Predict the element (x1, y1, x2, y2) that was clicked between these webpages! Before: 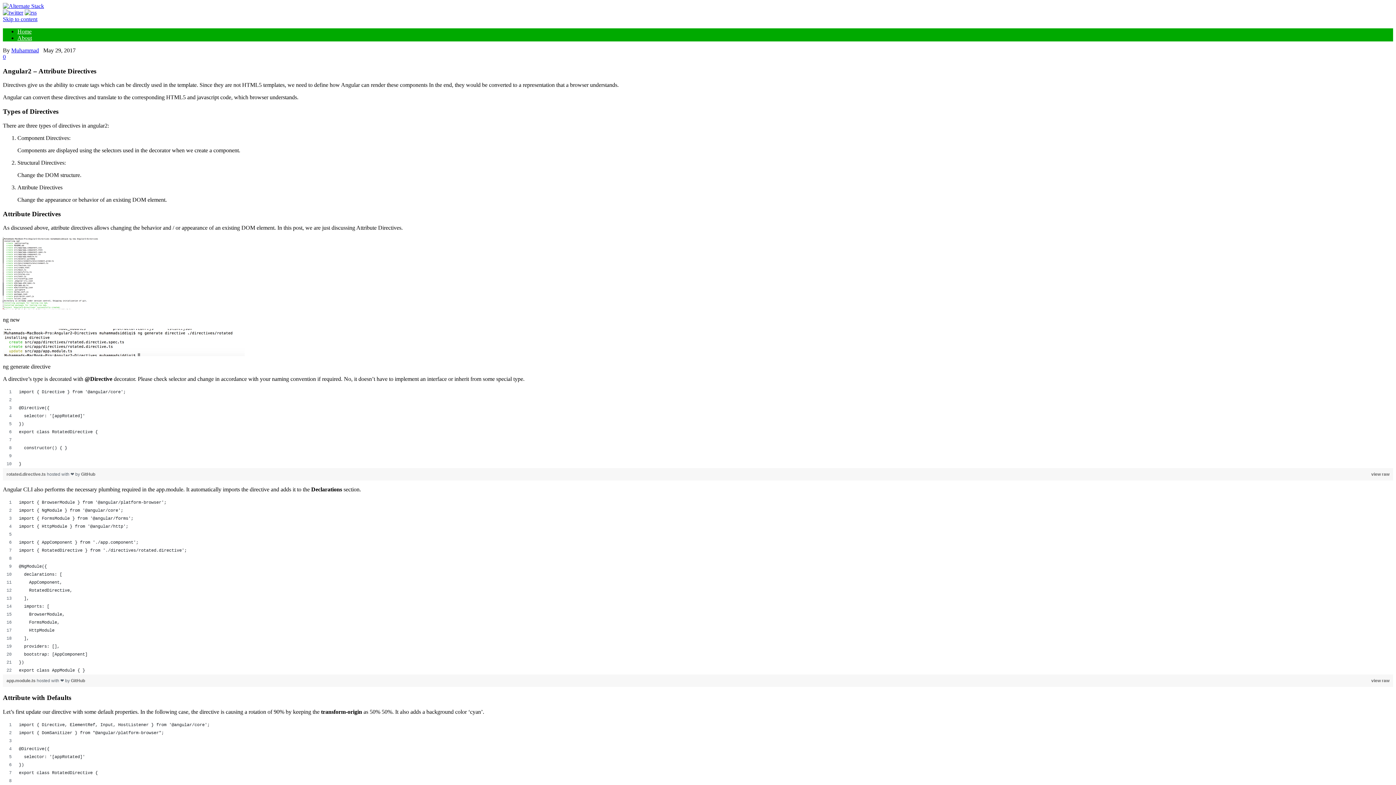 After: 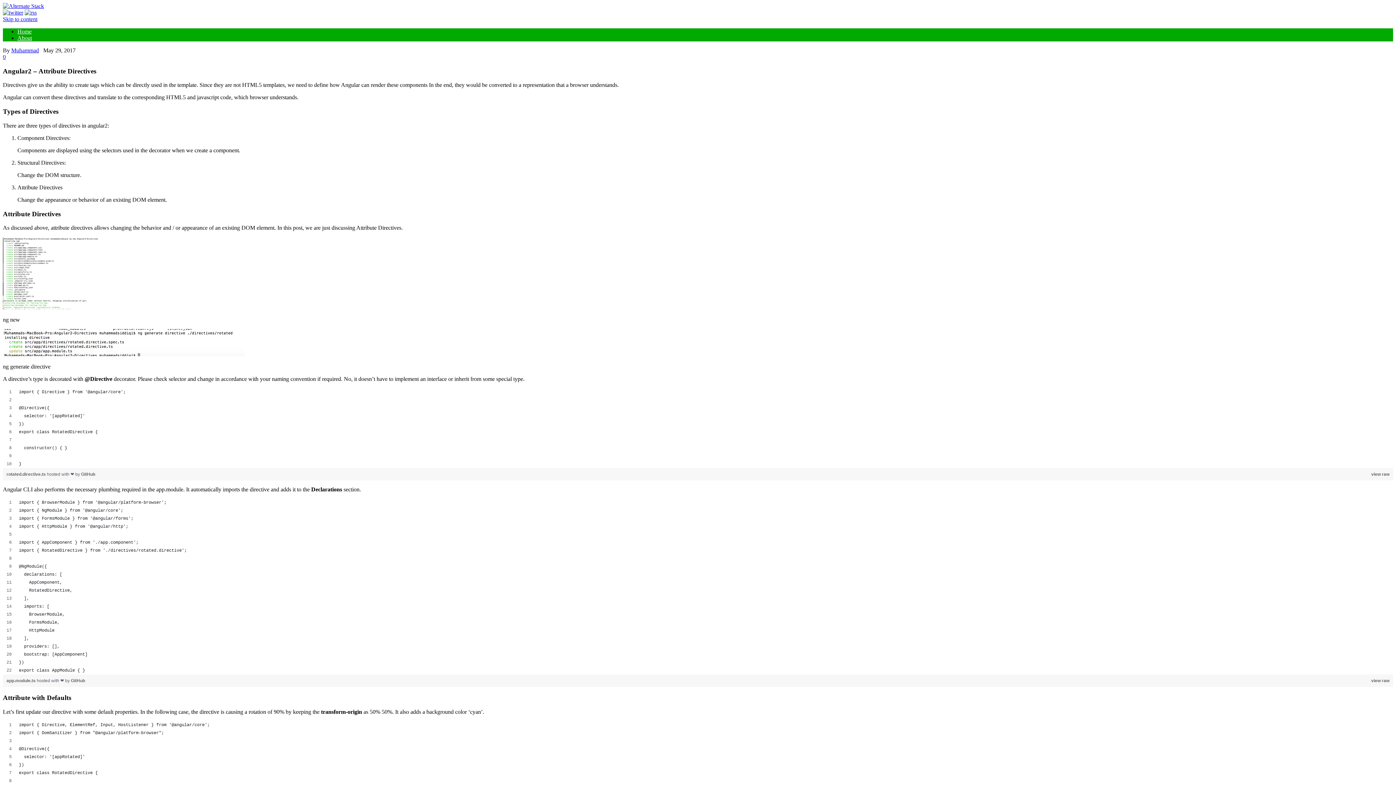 Action: bbox: (2, 53, 5, 60) label: 0